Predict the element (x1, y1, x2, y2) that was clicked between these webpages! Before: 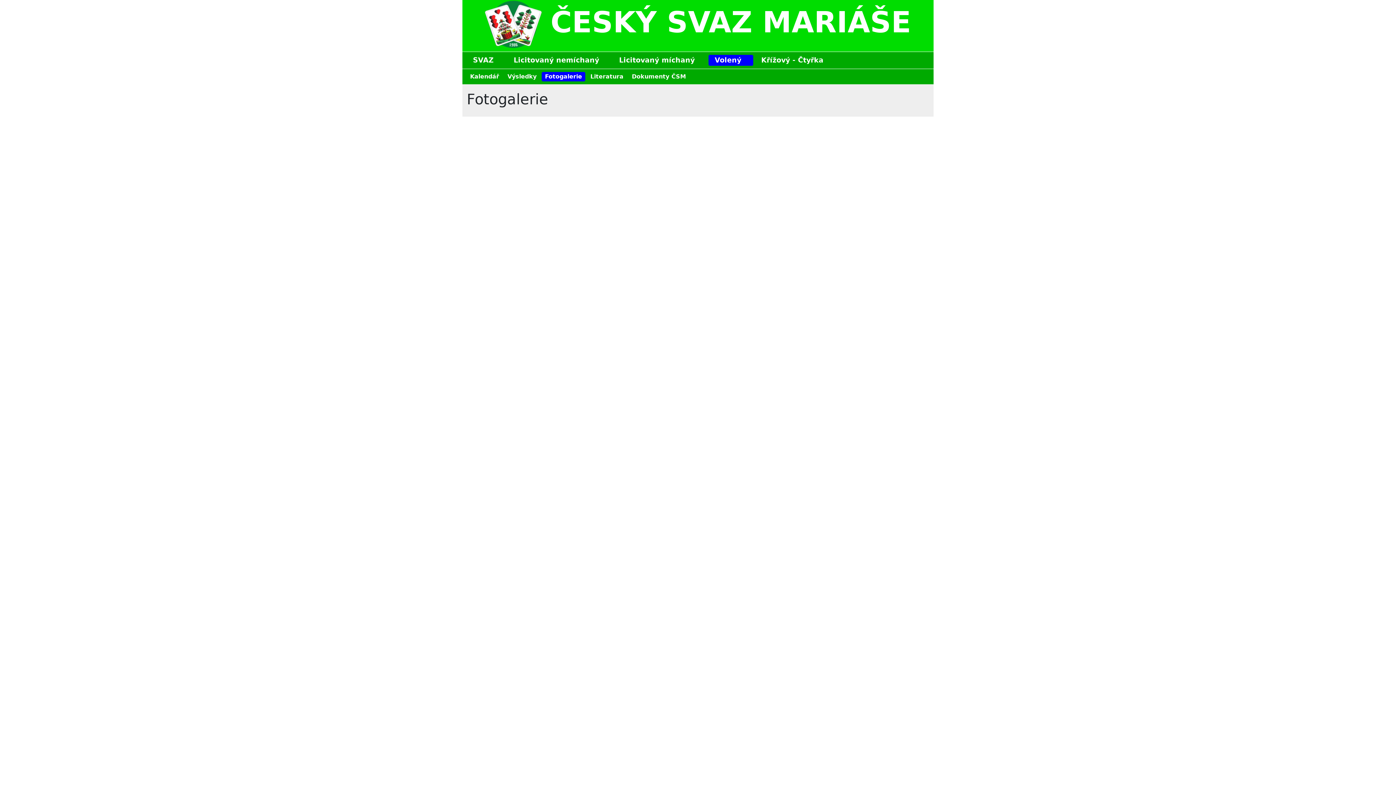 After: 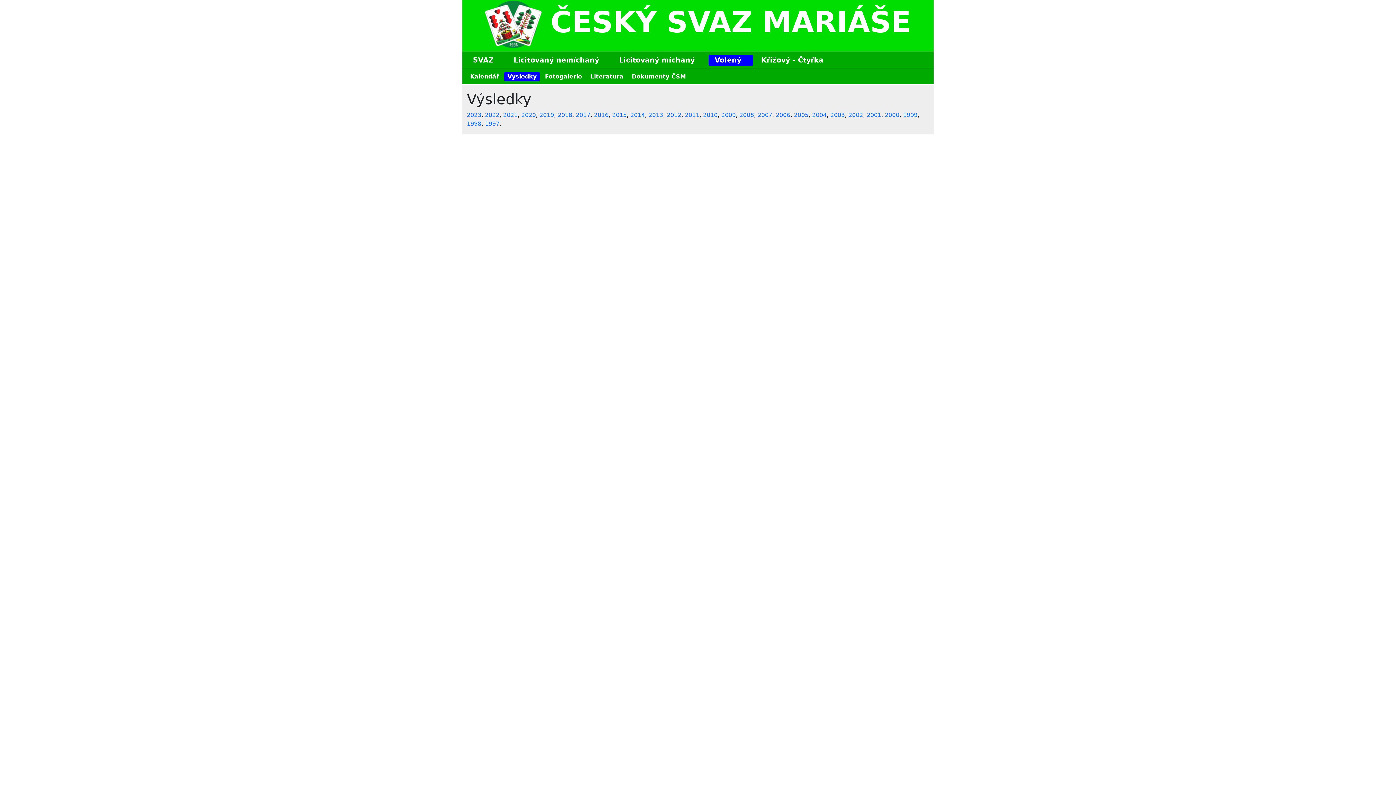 Action: label: Výsledky bbox: (504, 72, 540, 81)